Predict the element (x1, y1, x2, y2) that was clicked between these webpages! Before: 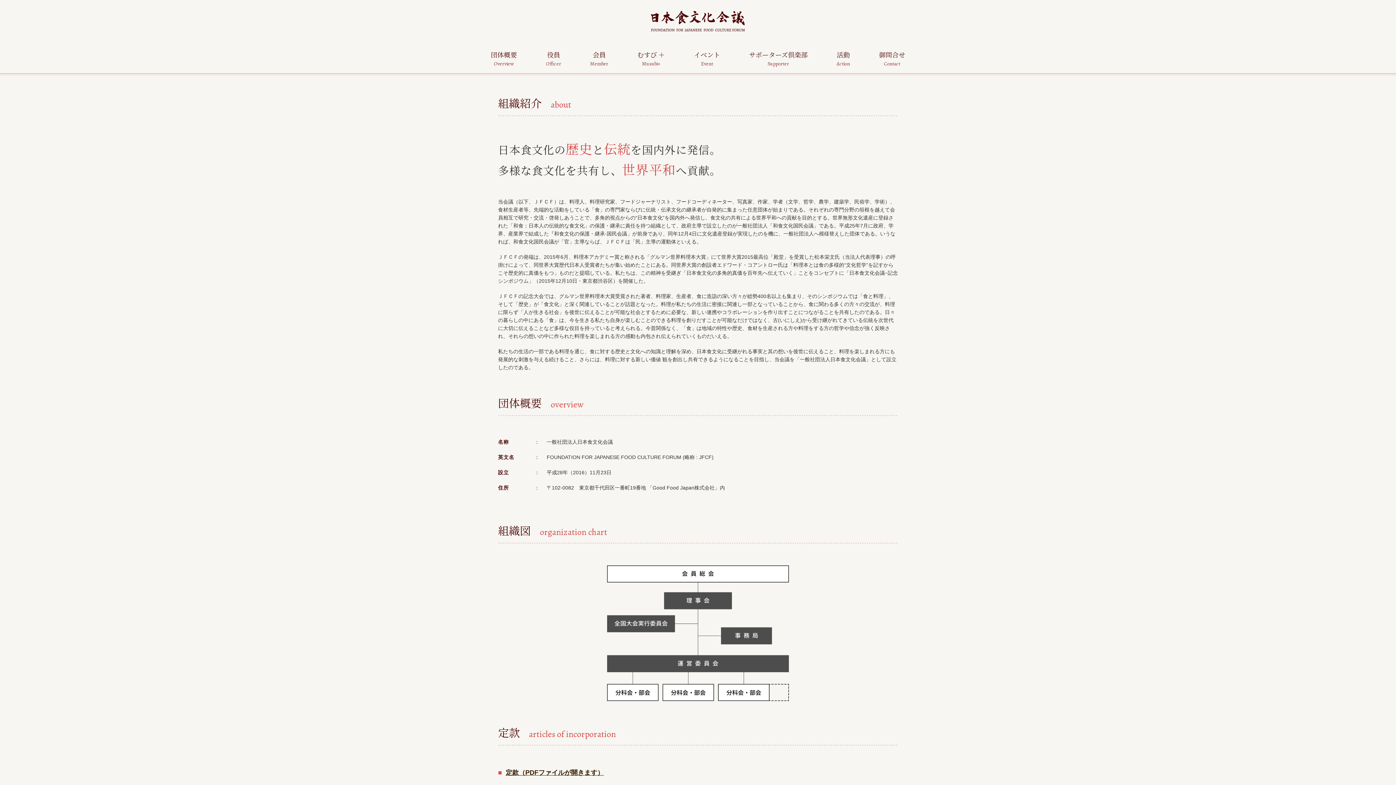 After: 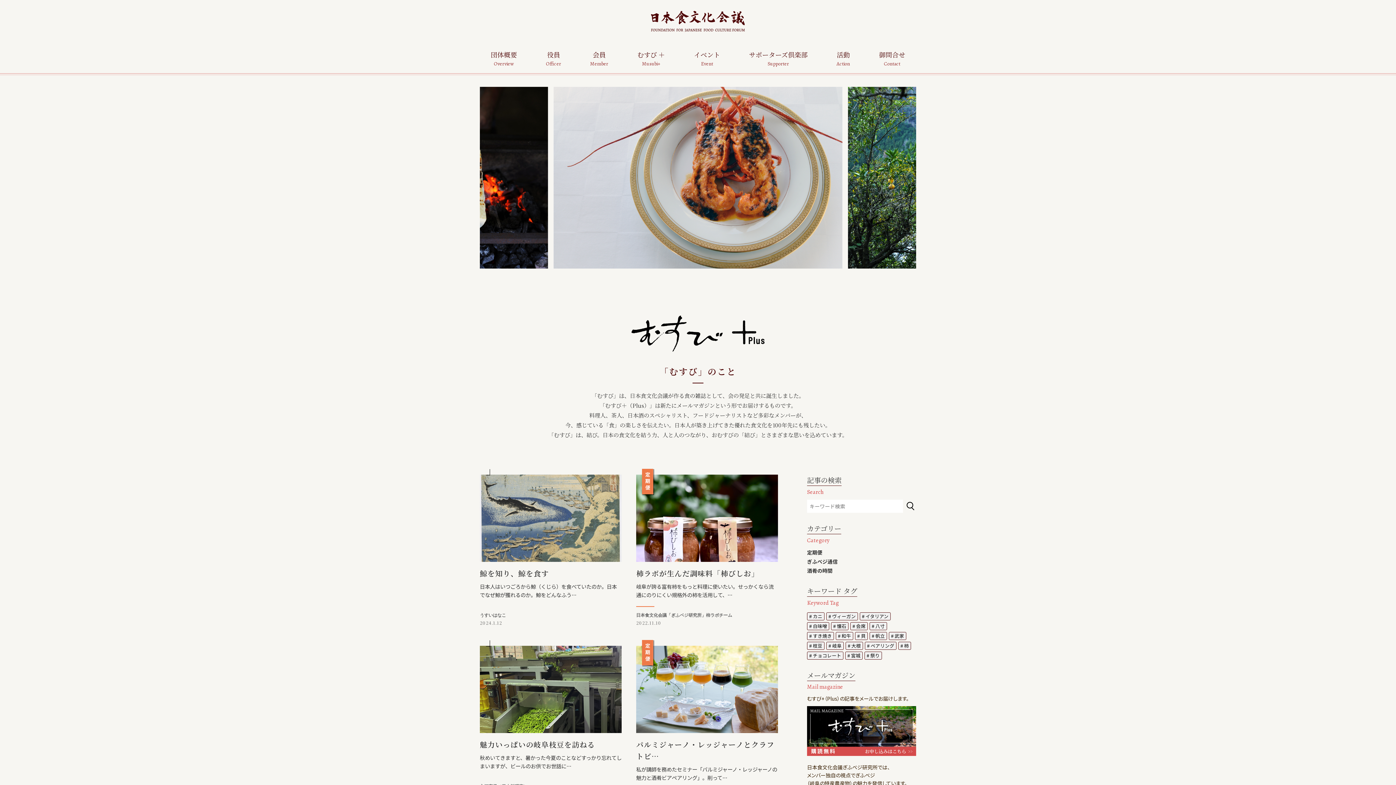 Action: bbox: (626, 45, 676, 73) label: むすび ＋

Musubi+